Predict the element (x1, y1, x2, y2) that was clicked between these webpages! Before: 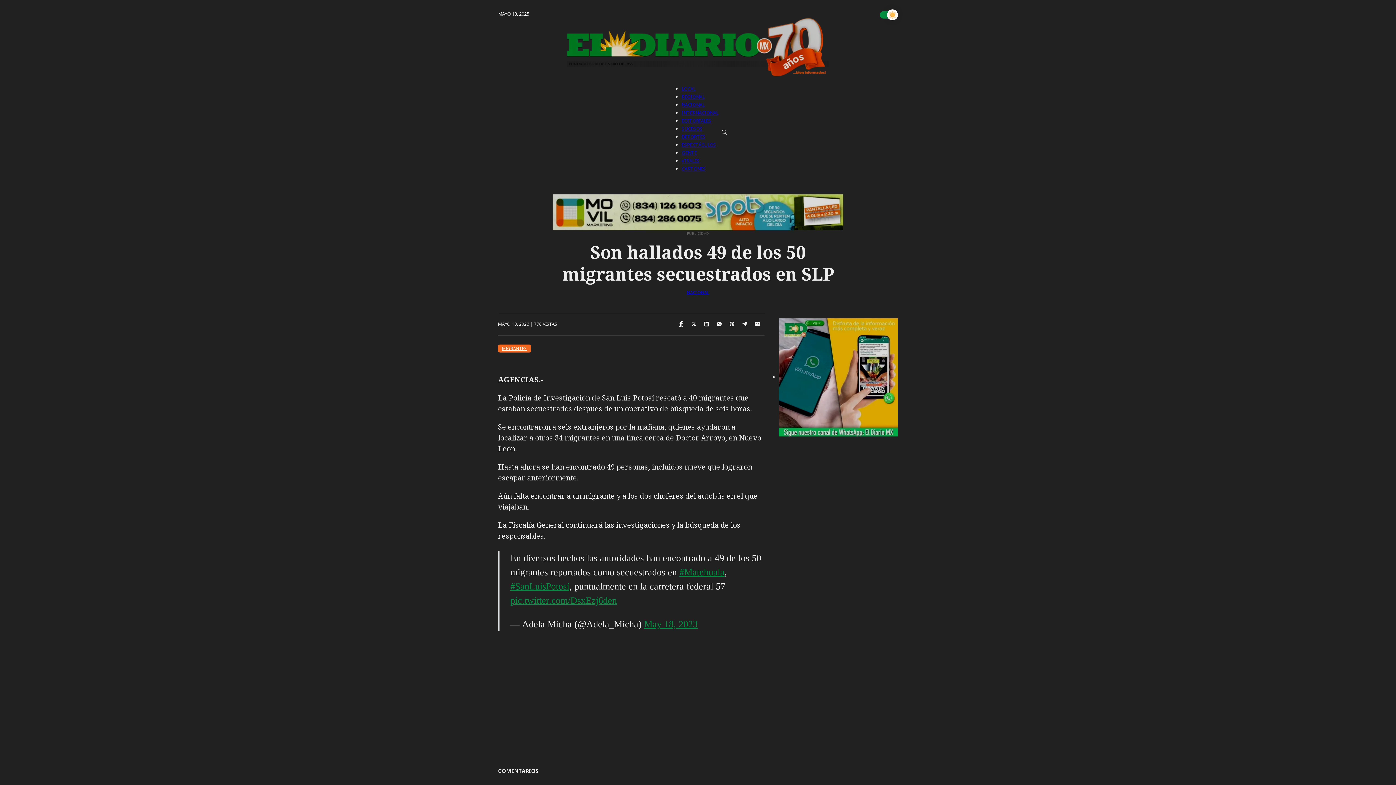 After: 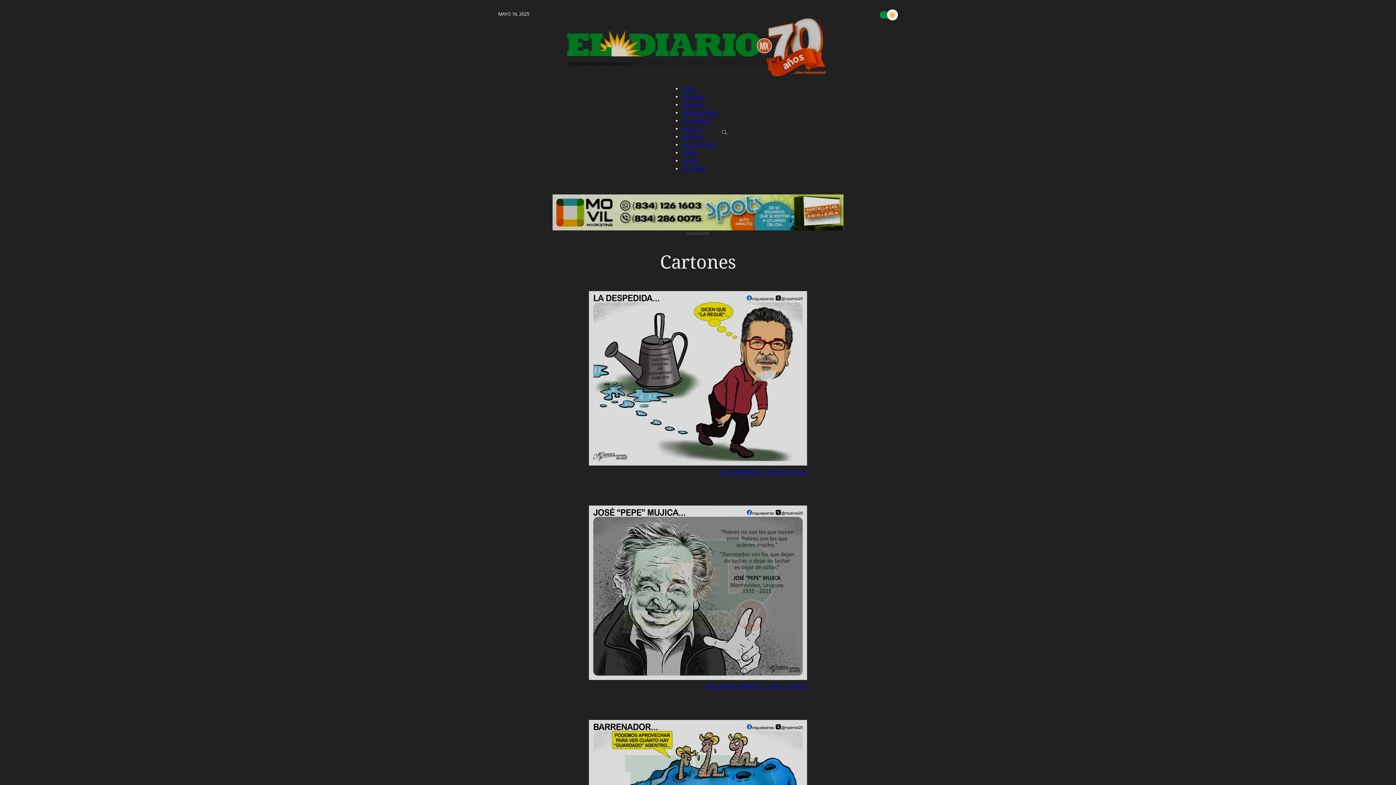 Action: bbox: (681, 165, 706, 172) label: CARTONES